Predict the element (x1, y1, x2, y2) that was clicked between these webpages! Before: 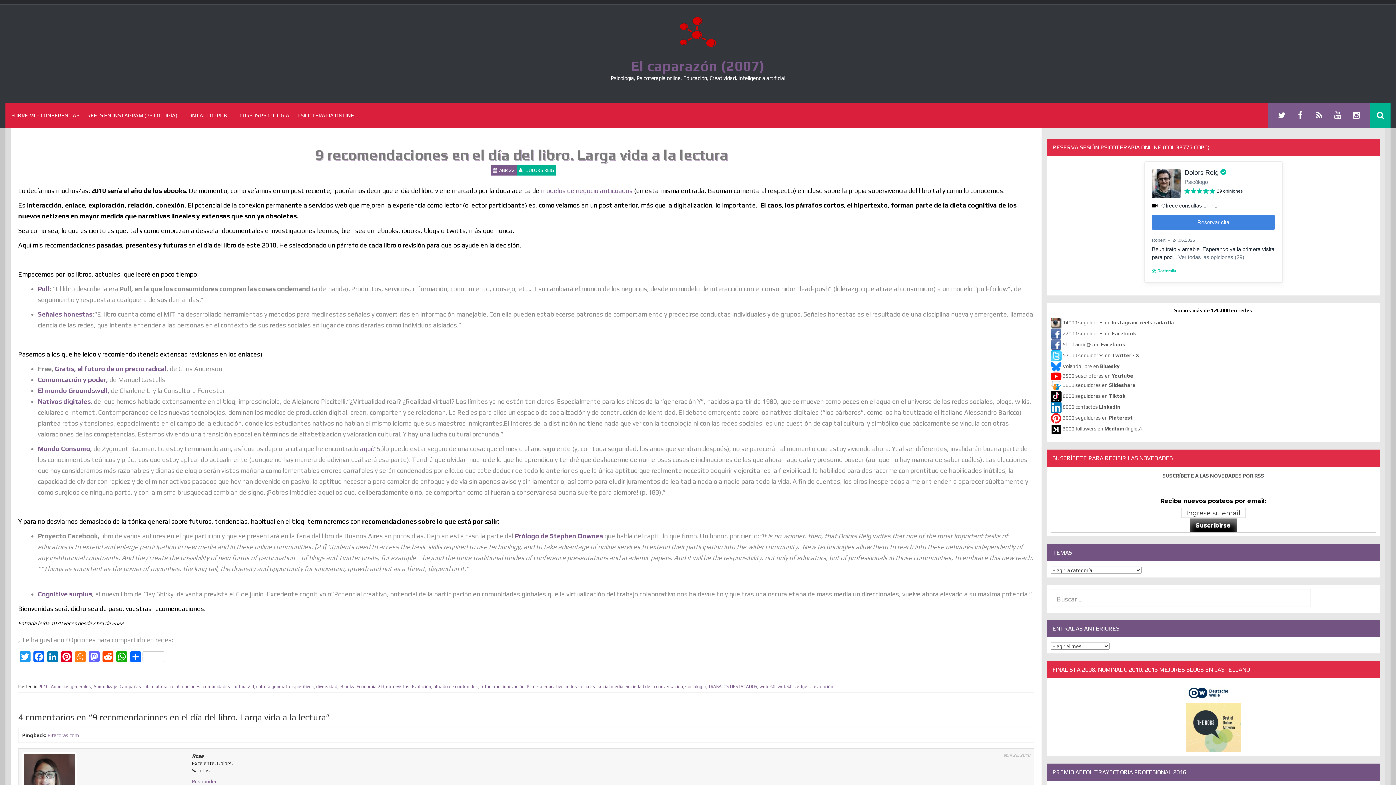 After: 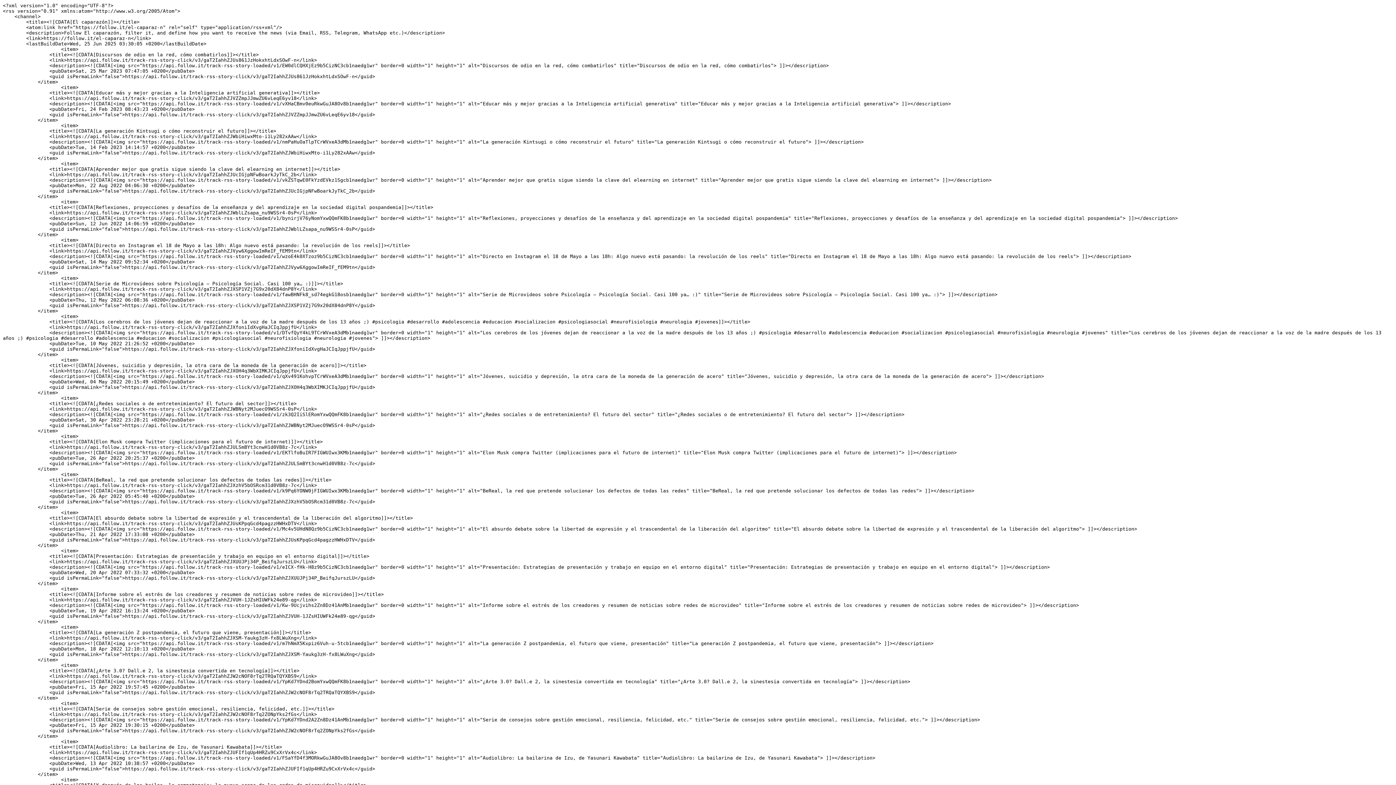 Action: bbox: (1310, 102, 1328, 127)